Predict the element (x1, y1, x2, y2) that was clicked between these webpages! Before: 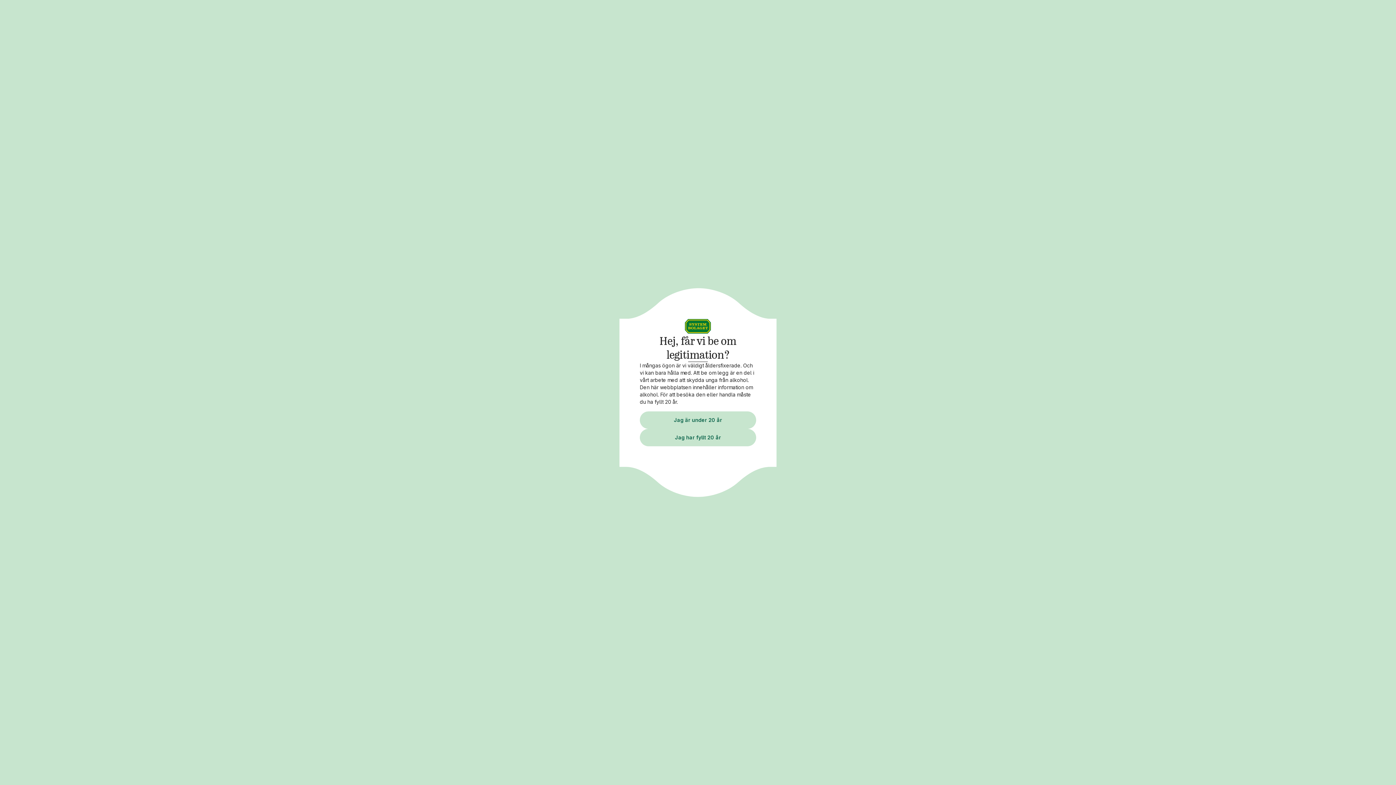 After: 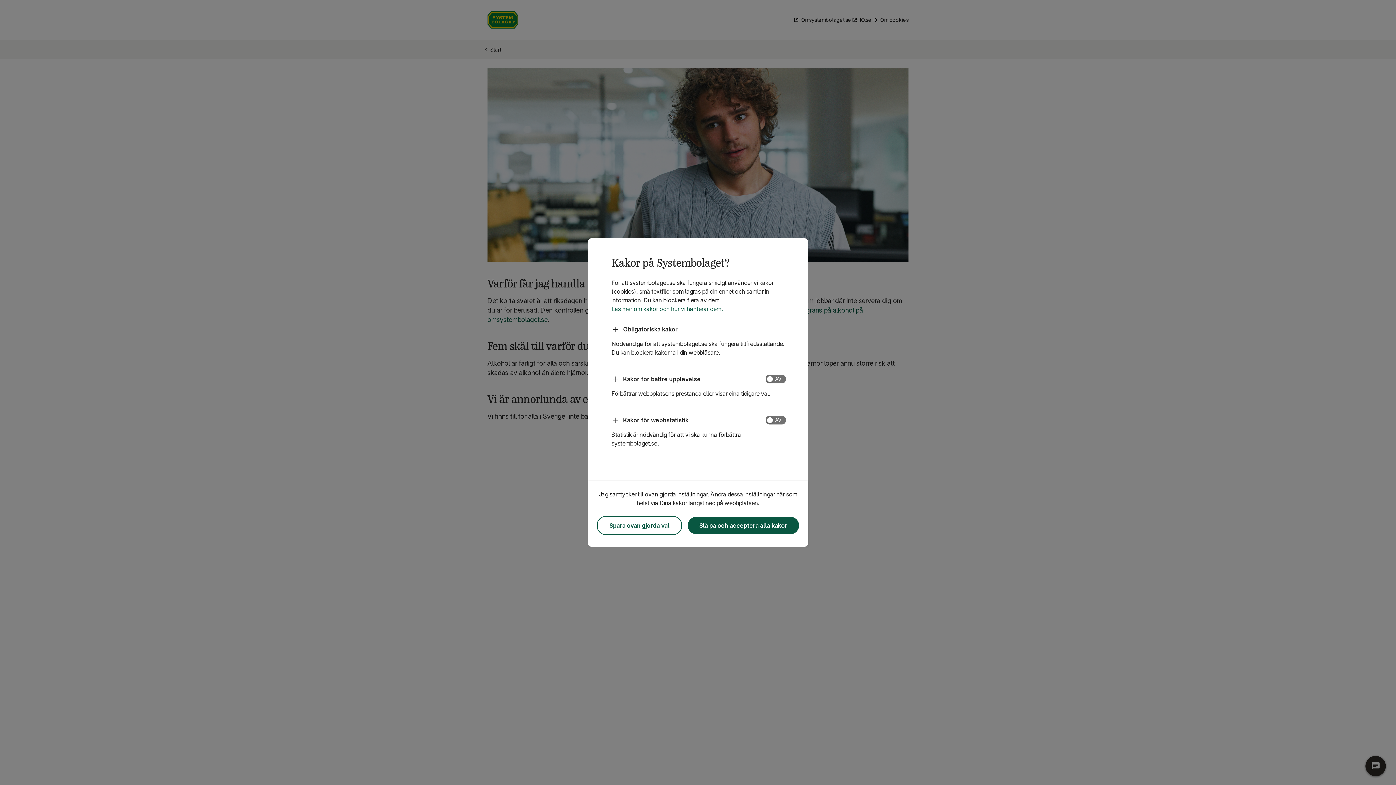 Action: bbox: (640, 411, 756, 428) label: Jag är under 20 år